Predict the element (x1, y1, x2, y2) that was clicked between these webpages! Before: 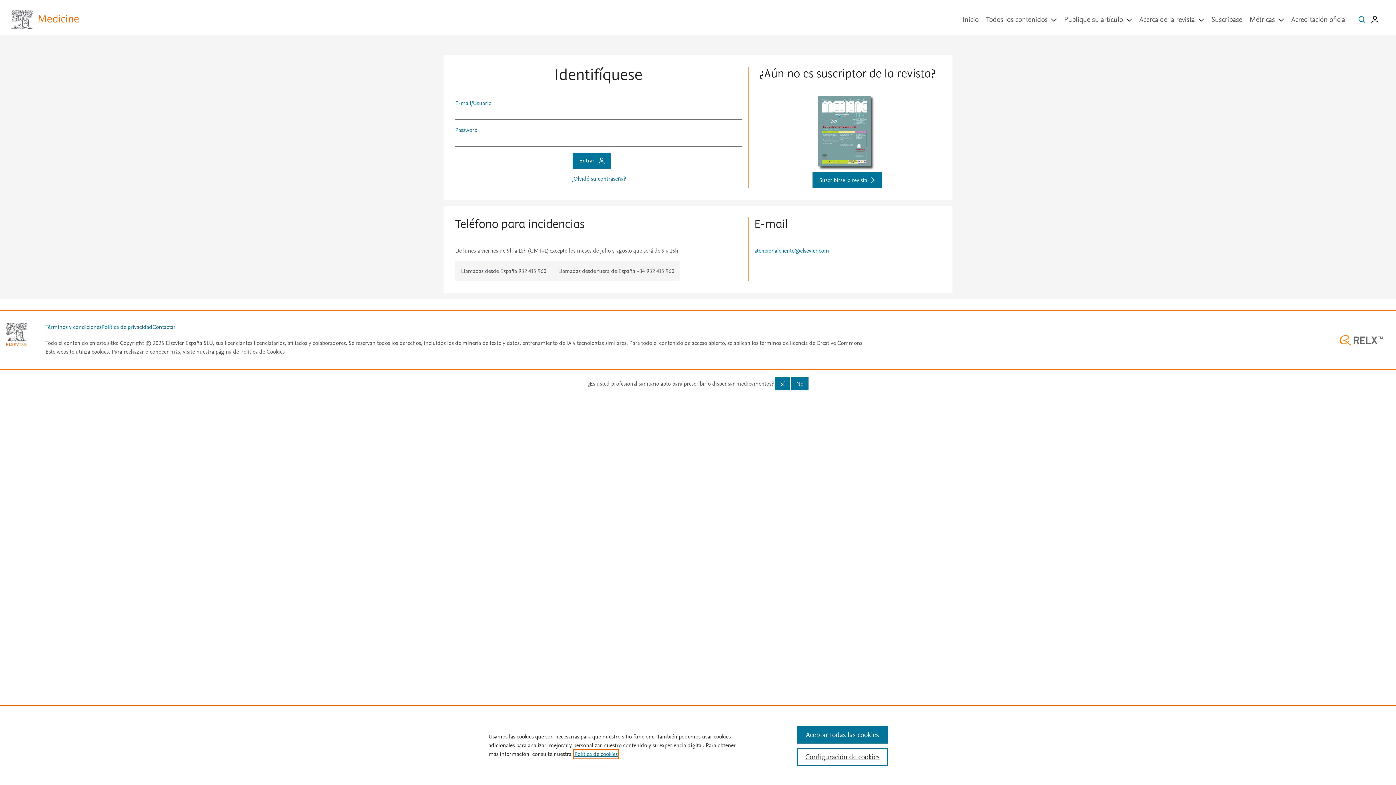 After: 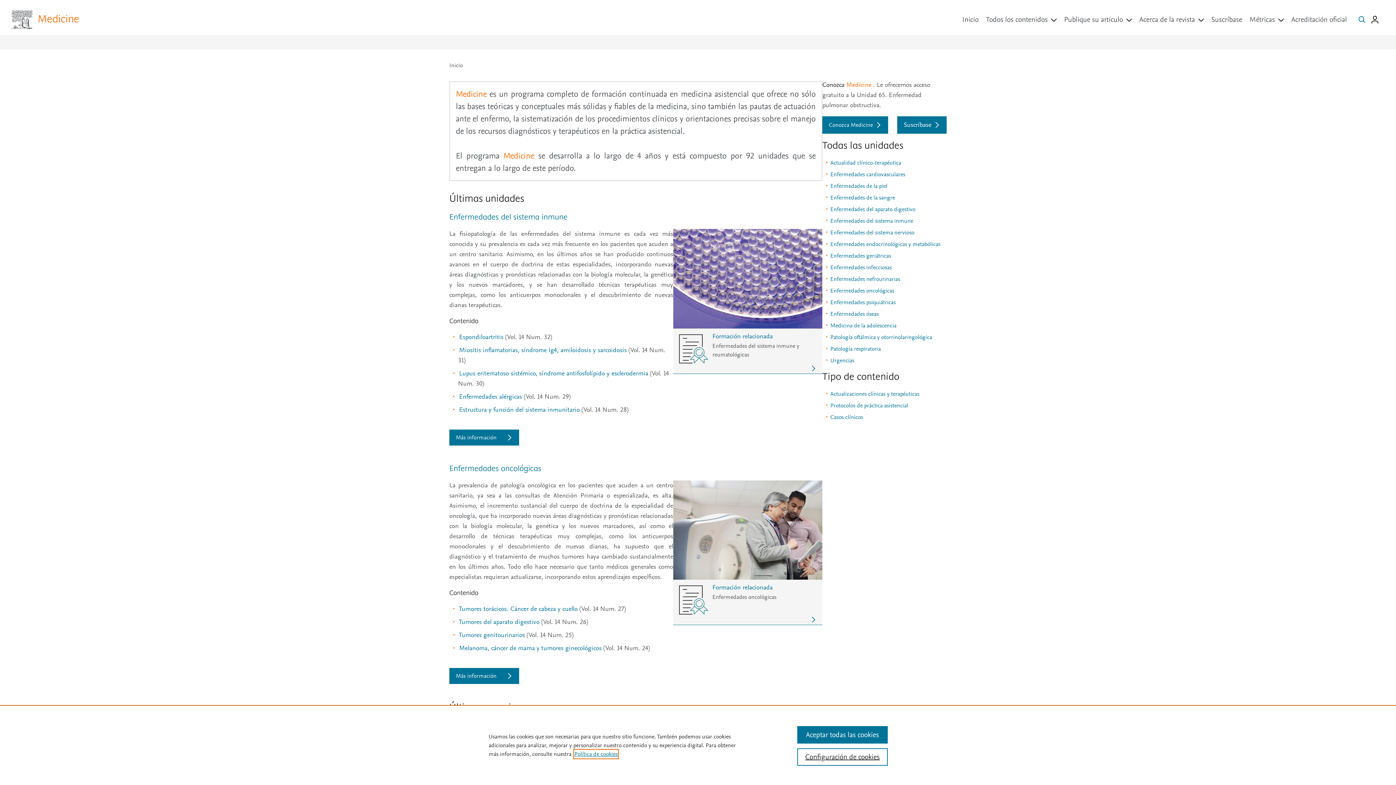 Action: label: Inicio bbox: (962, 14, 978, 24)